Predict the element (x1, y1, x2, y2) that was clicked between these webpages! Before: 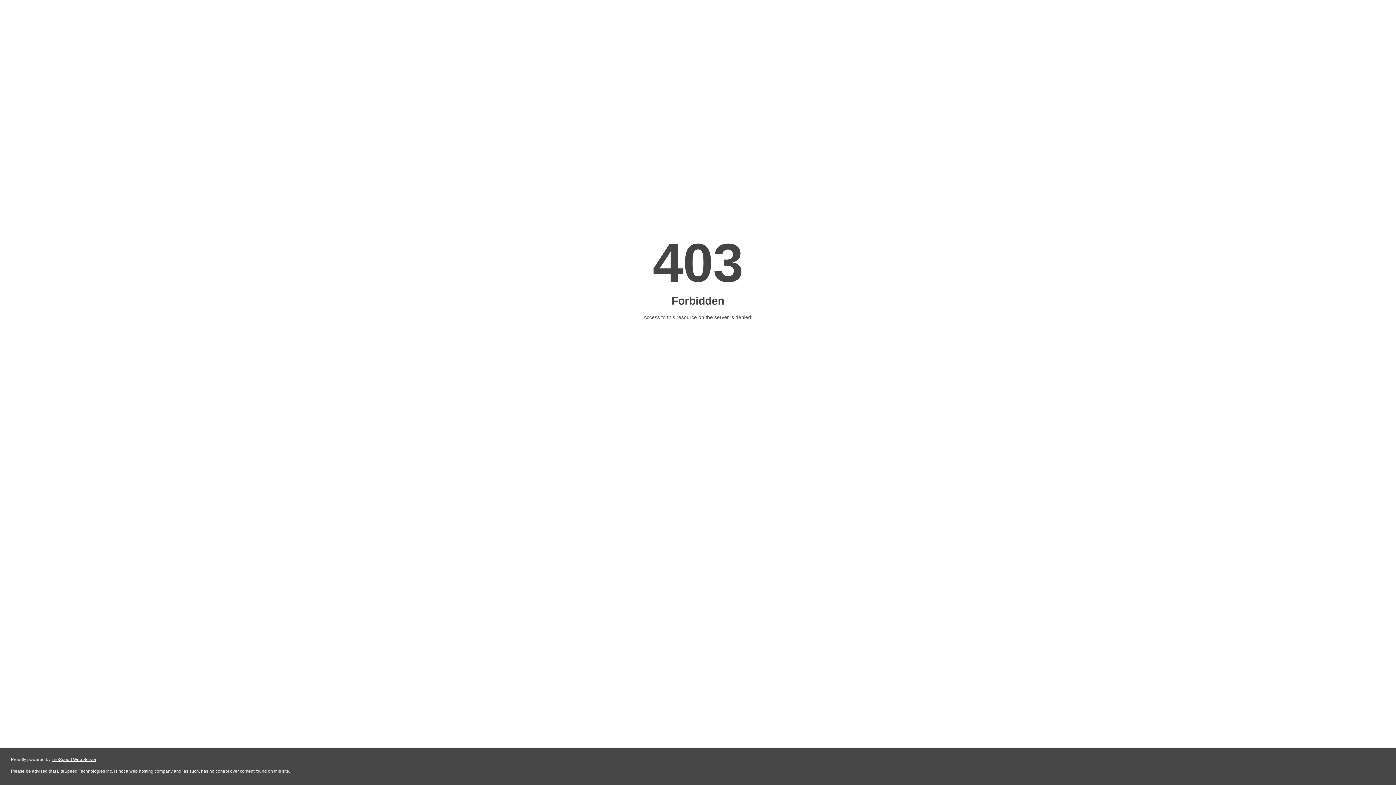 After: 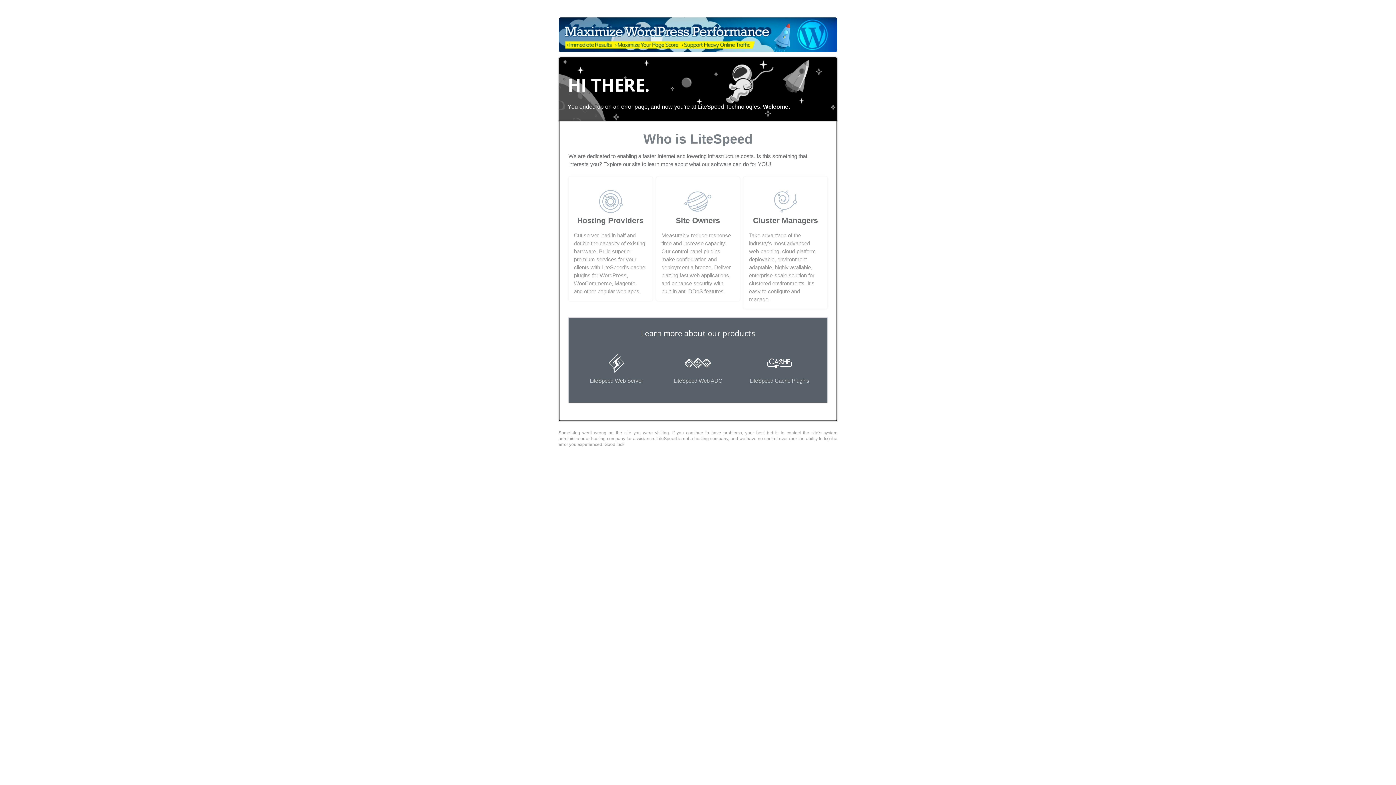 Action: bbox: (51, 757, 96, 762) label: LiteSpeed Web Server